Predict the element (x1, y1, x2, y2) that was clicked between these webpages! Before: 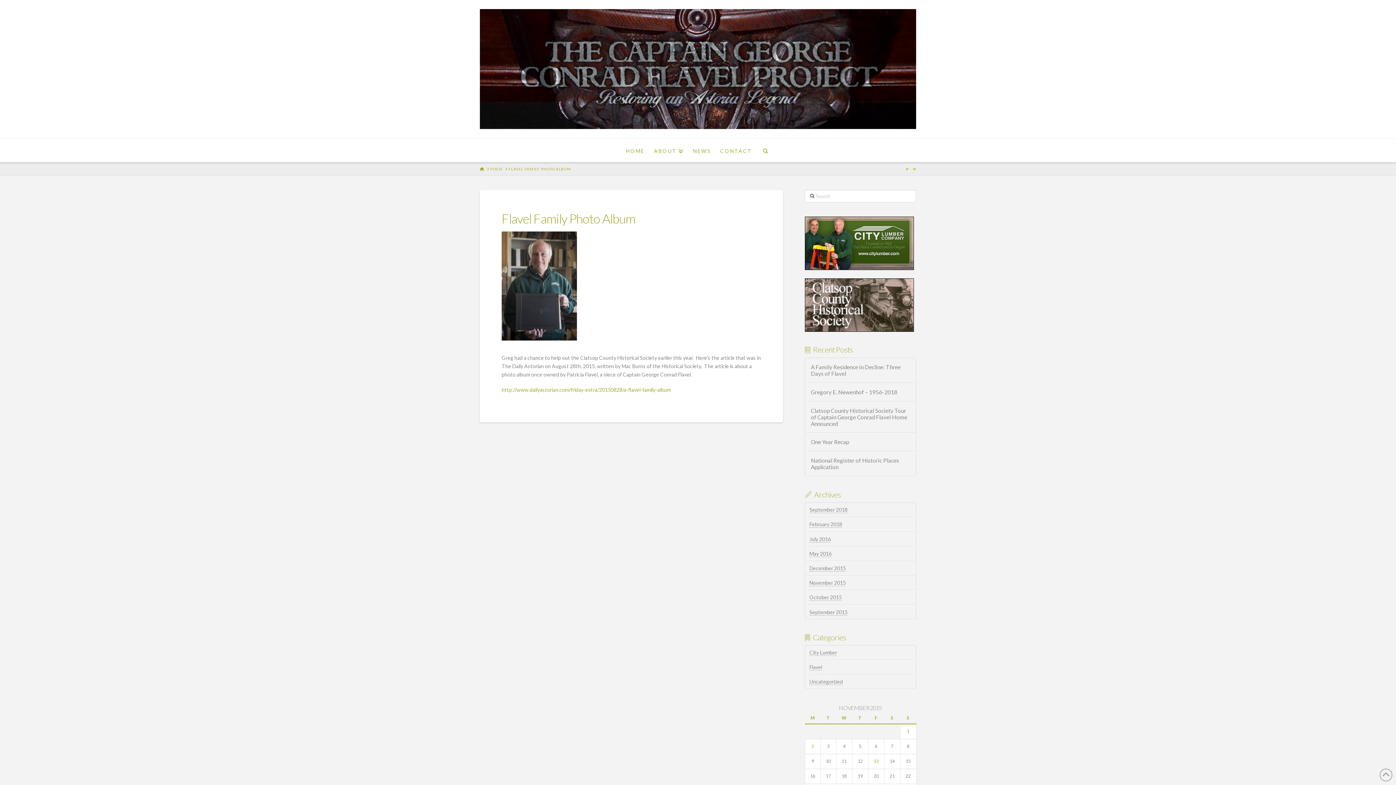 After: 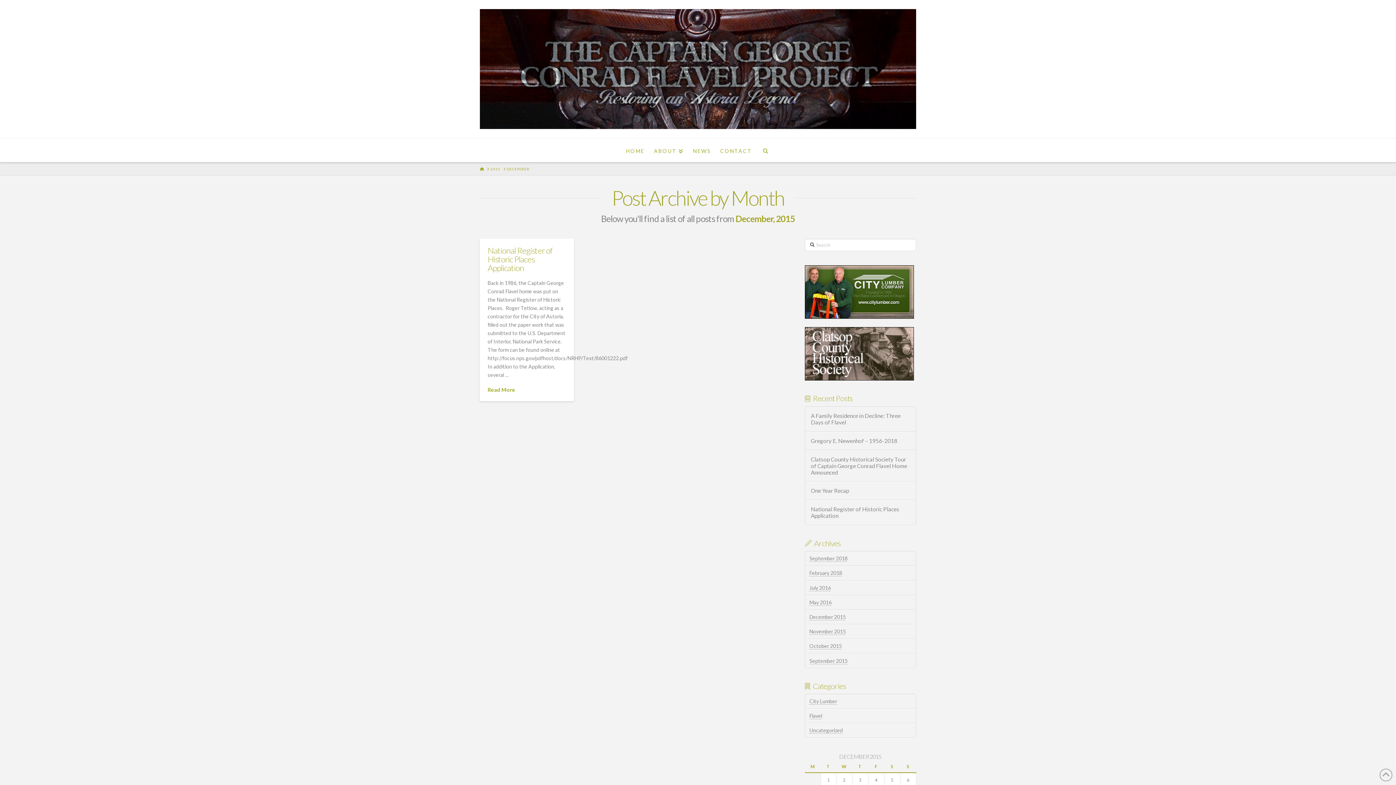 Action: bbox: (809, 565, 845, 572) label: December 2015